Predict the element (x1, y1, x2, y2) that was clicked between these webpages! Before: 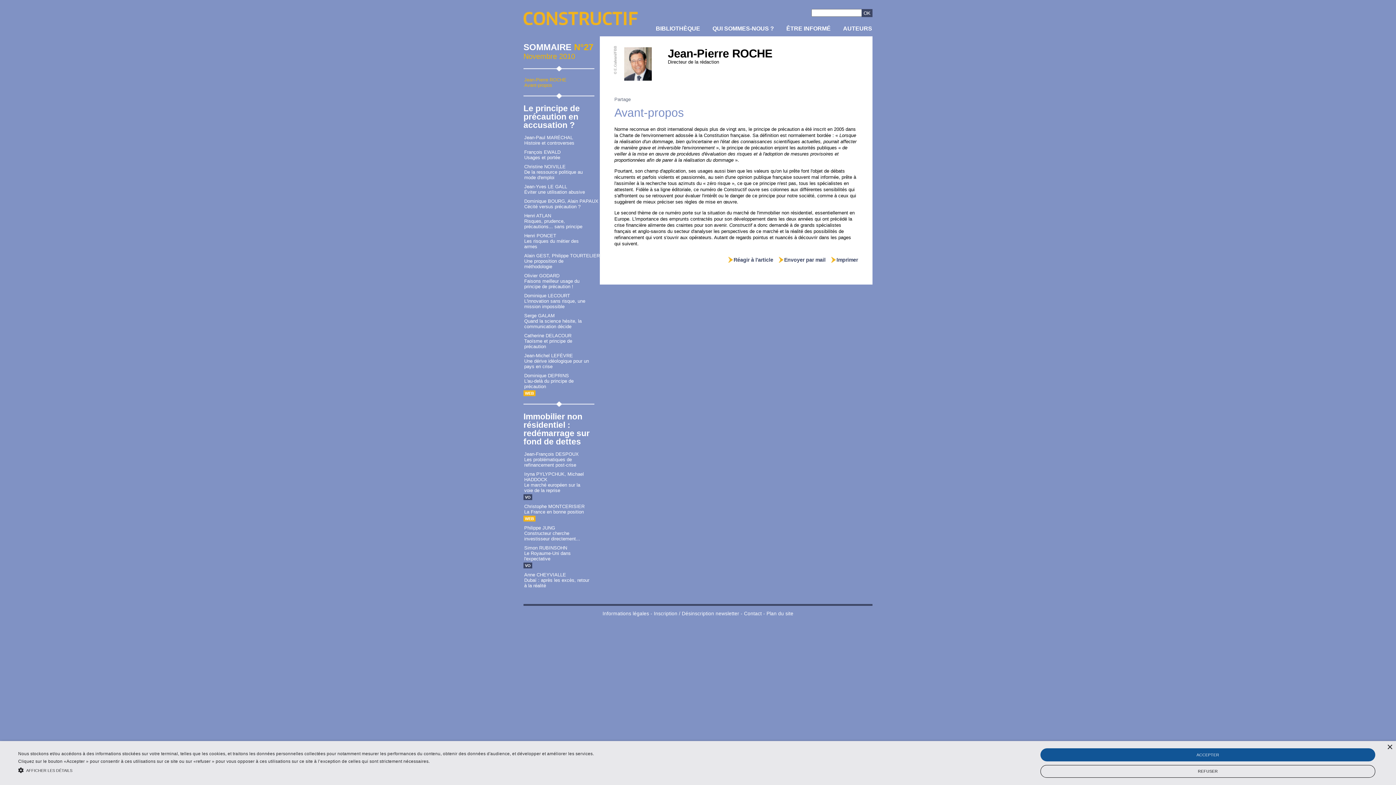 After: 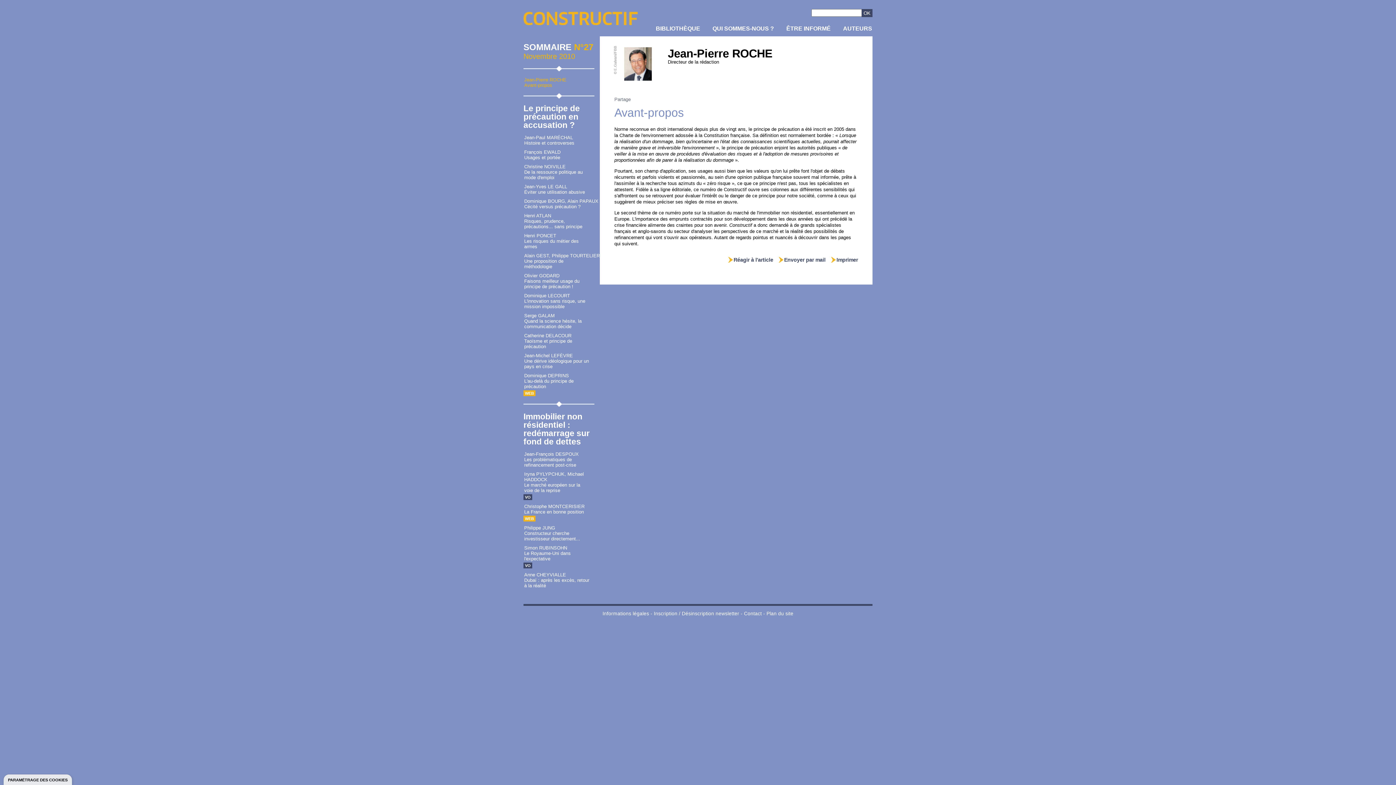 Action: label: ACCEPTER bbox: (1040, 748, 1375, 761)